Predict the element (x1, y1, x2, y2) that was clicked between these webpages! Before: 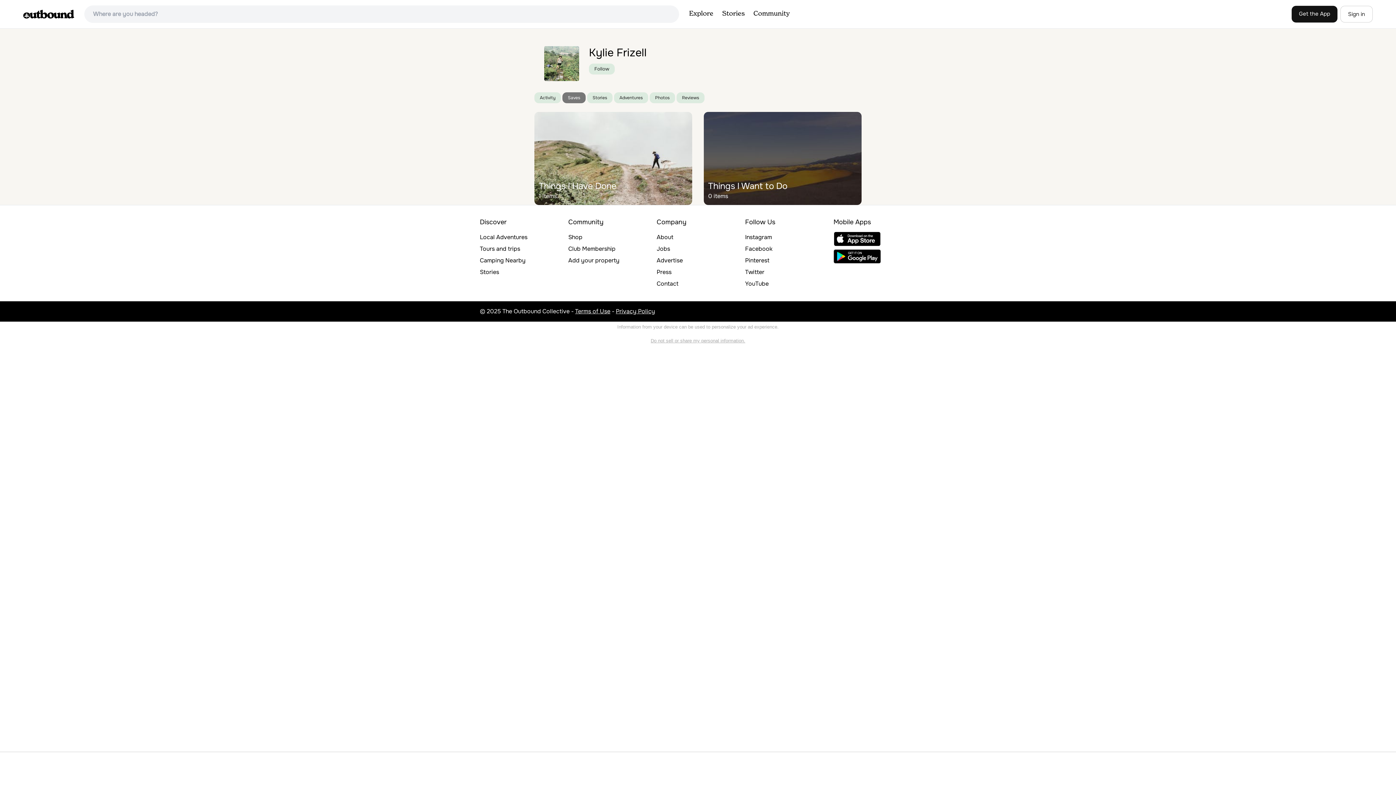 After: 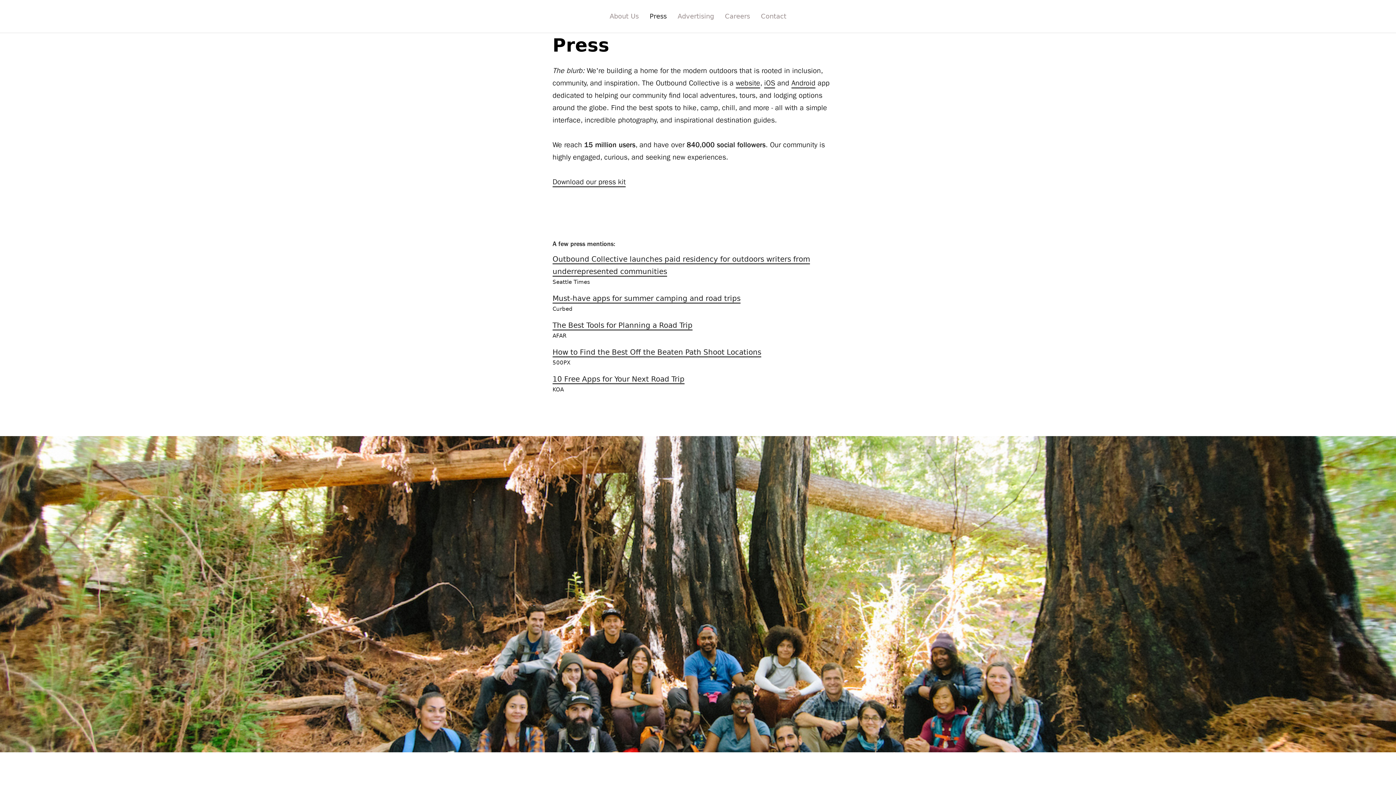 Action: bbox: (656, 268, 671, 276) label: Press